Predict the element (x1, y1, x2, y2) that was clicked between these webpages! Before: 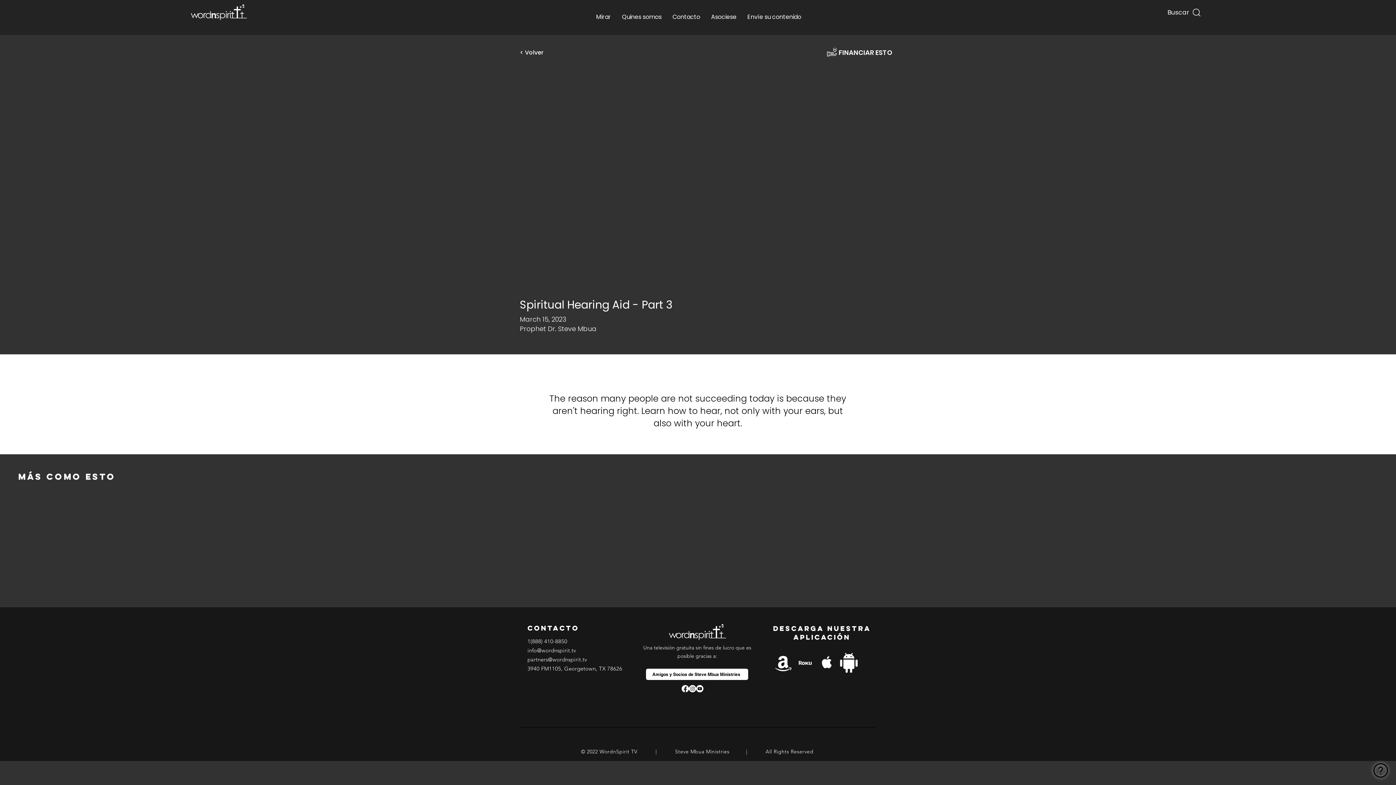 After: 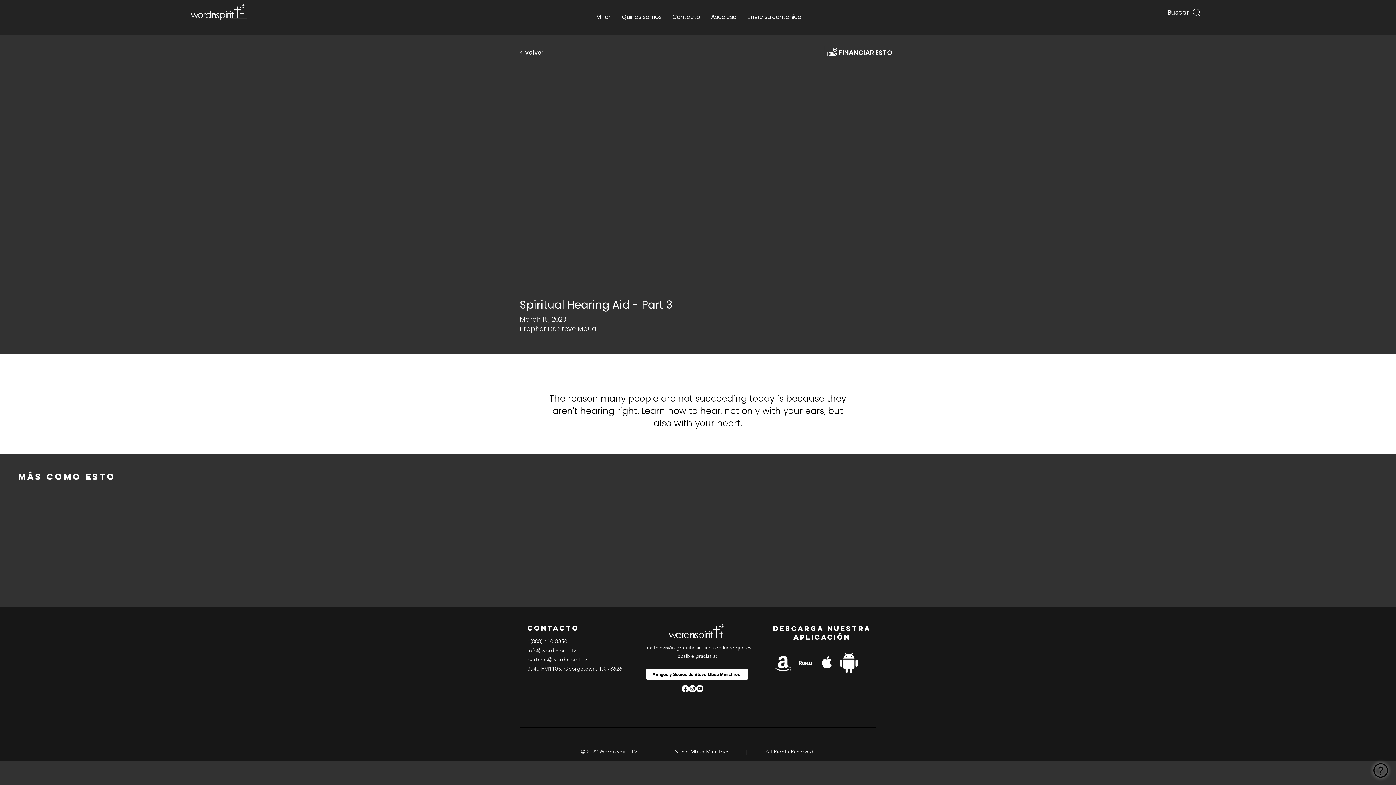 Action: label: partners@wordnspirit.tv bbox: (527, 656, 587, 663)